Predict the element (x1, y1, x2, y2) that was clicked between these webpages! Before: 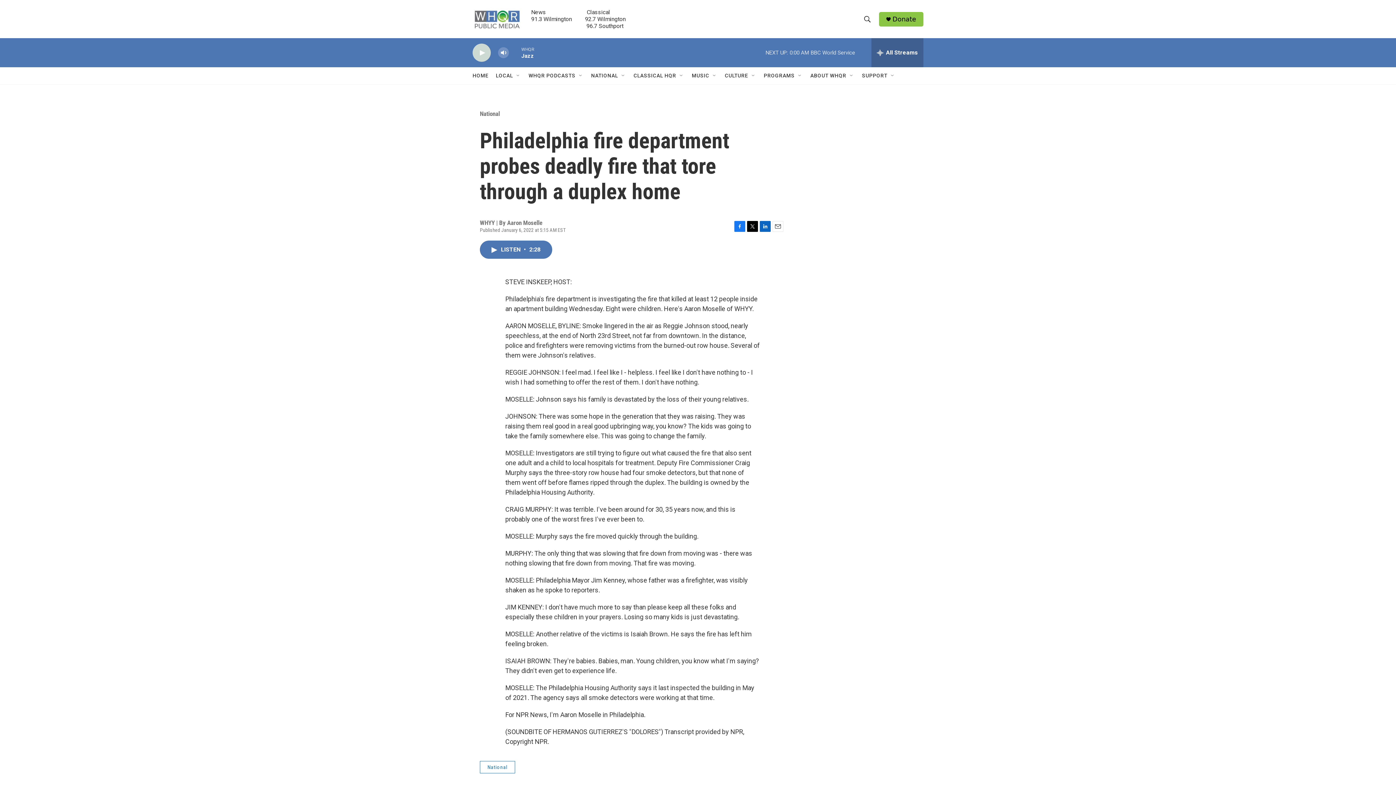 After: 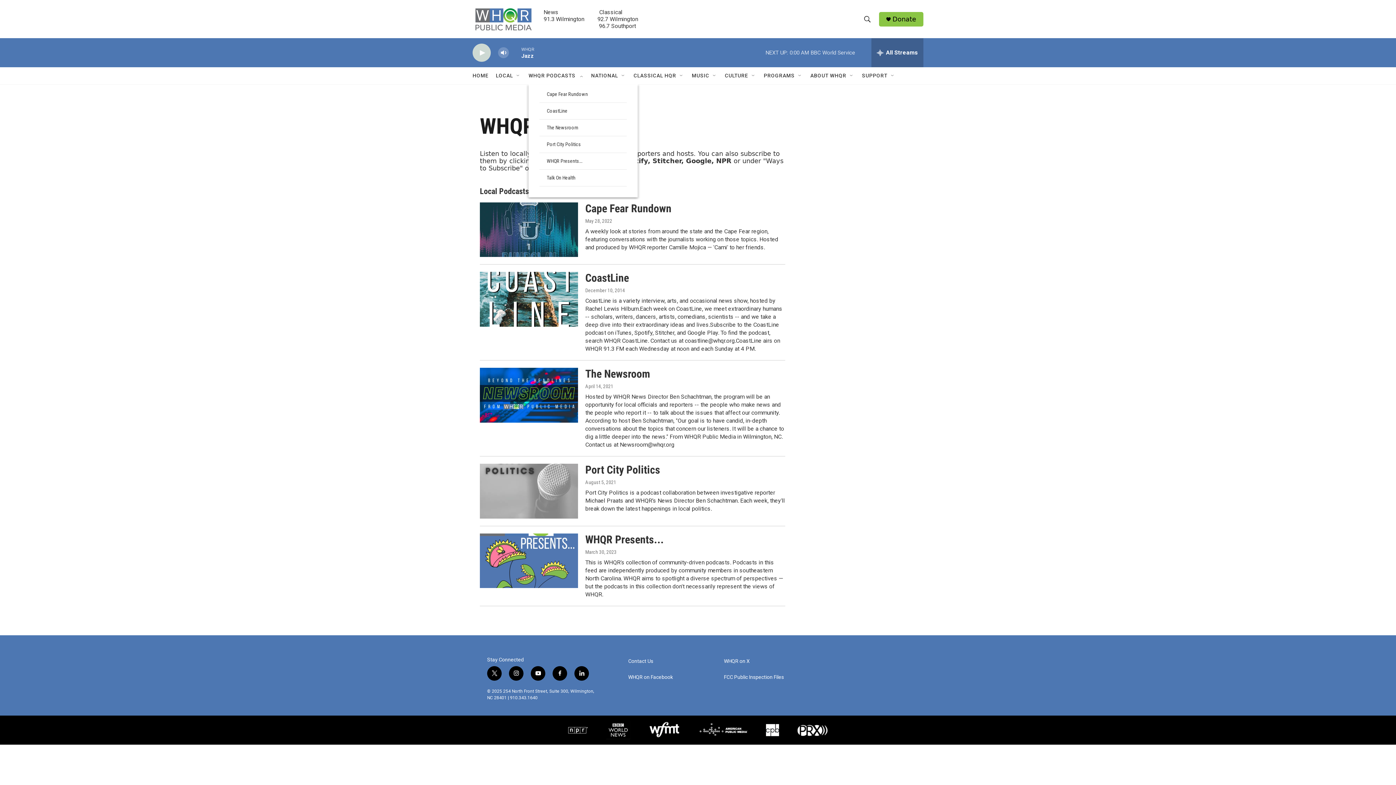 Action: label: WHQR PODCASTS bbox: (528, 67, 575, 84)